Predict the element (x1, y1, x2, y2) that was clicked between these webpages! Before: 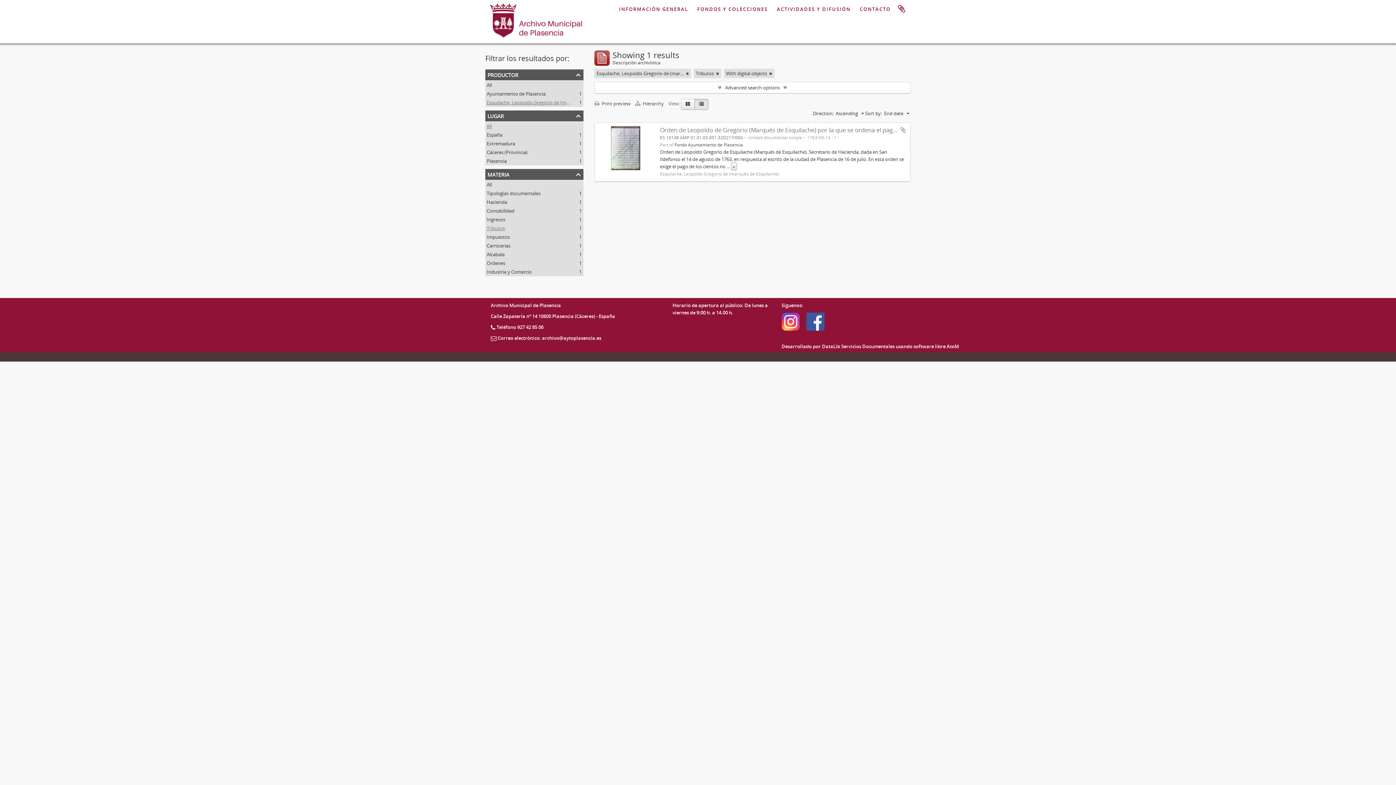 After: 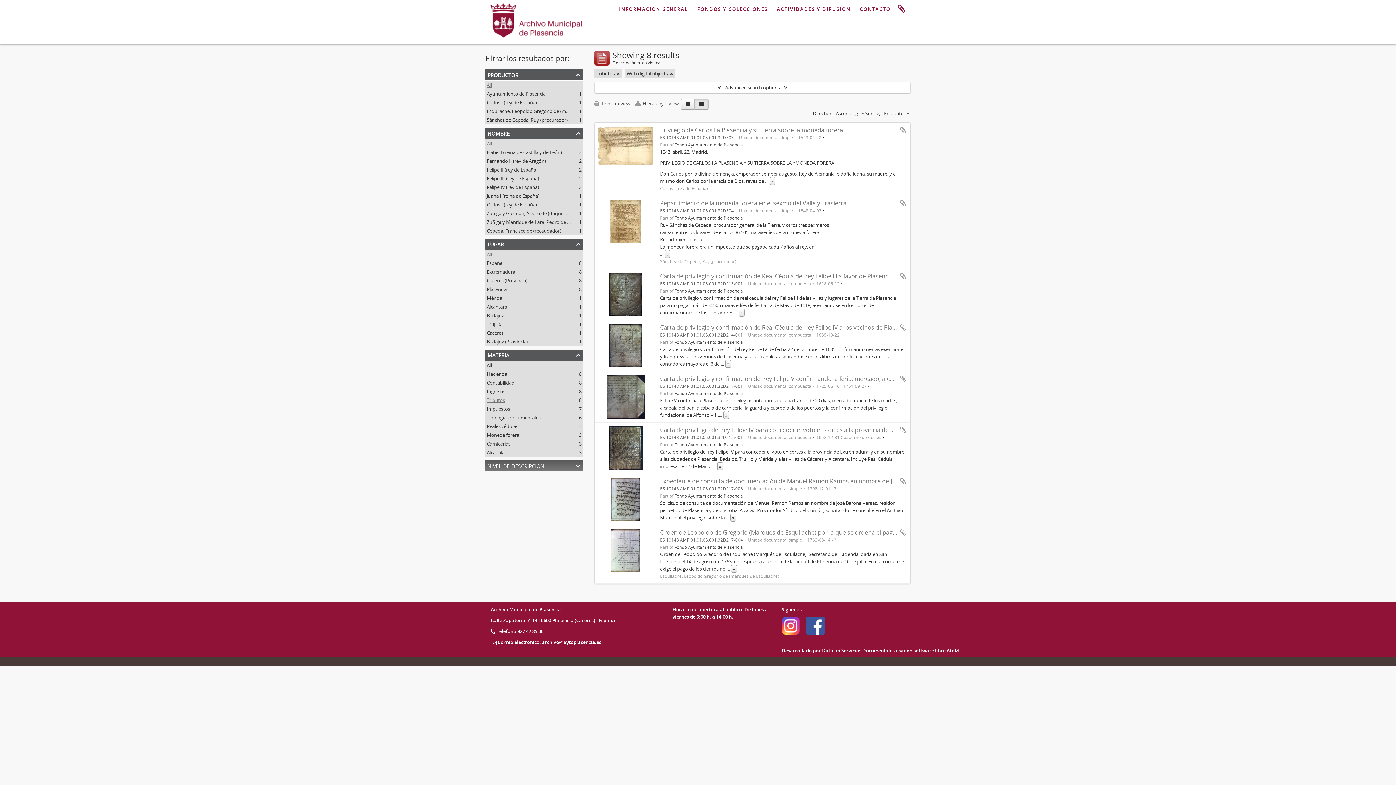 Action: label: All bbox: (486, 81, 492, 88)